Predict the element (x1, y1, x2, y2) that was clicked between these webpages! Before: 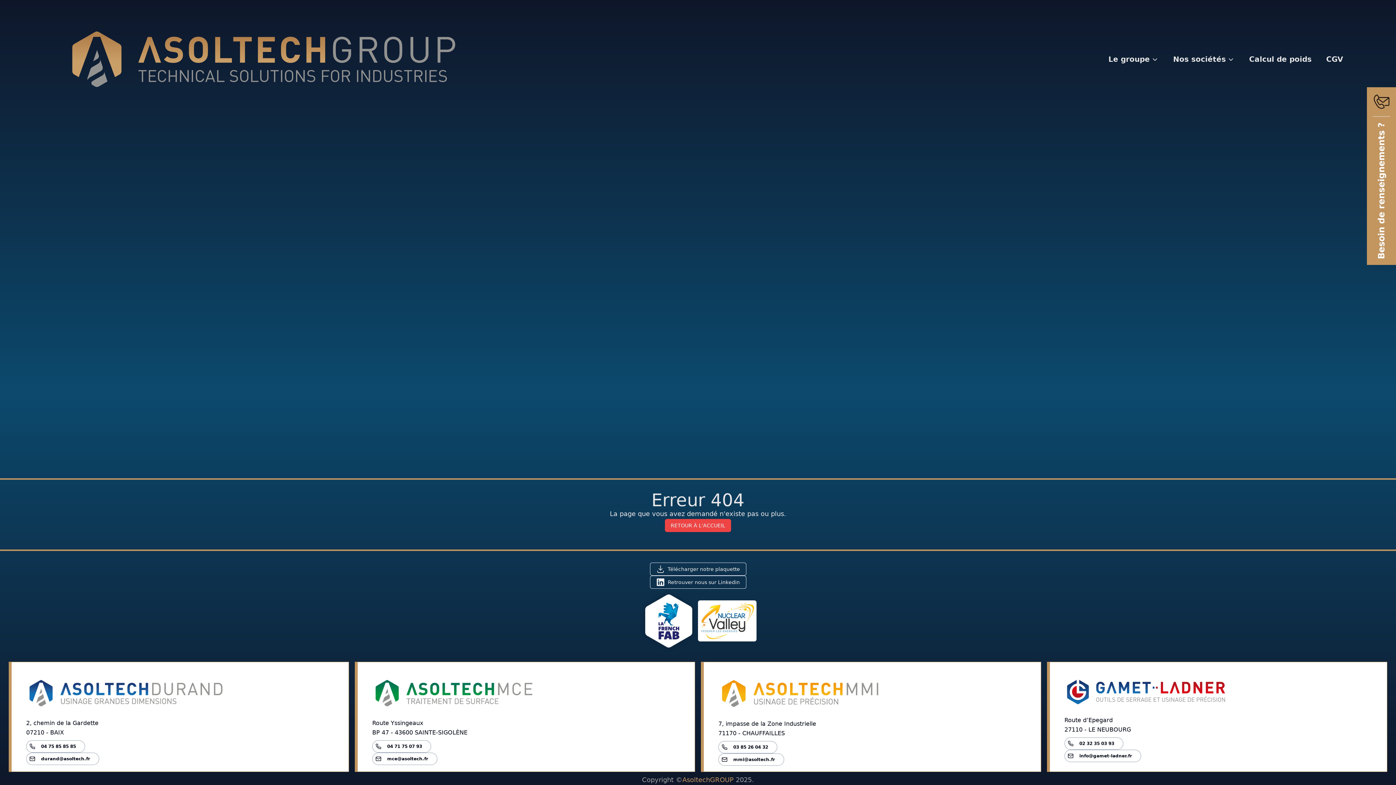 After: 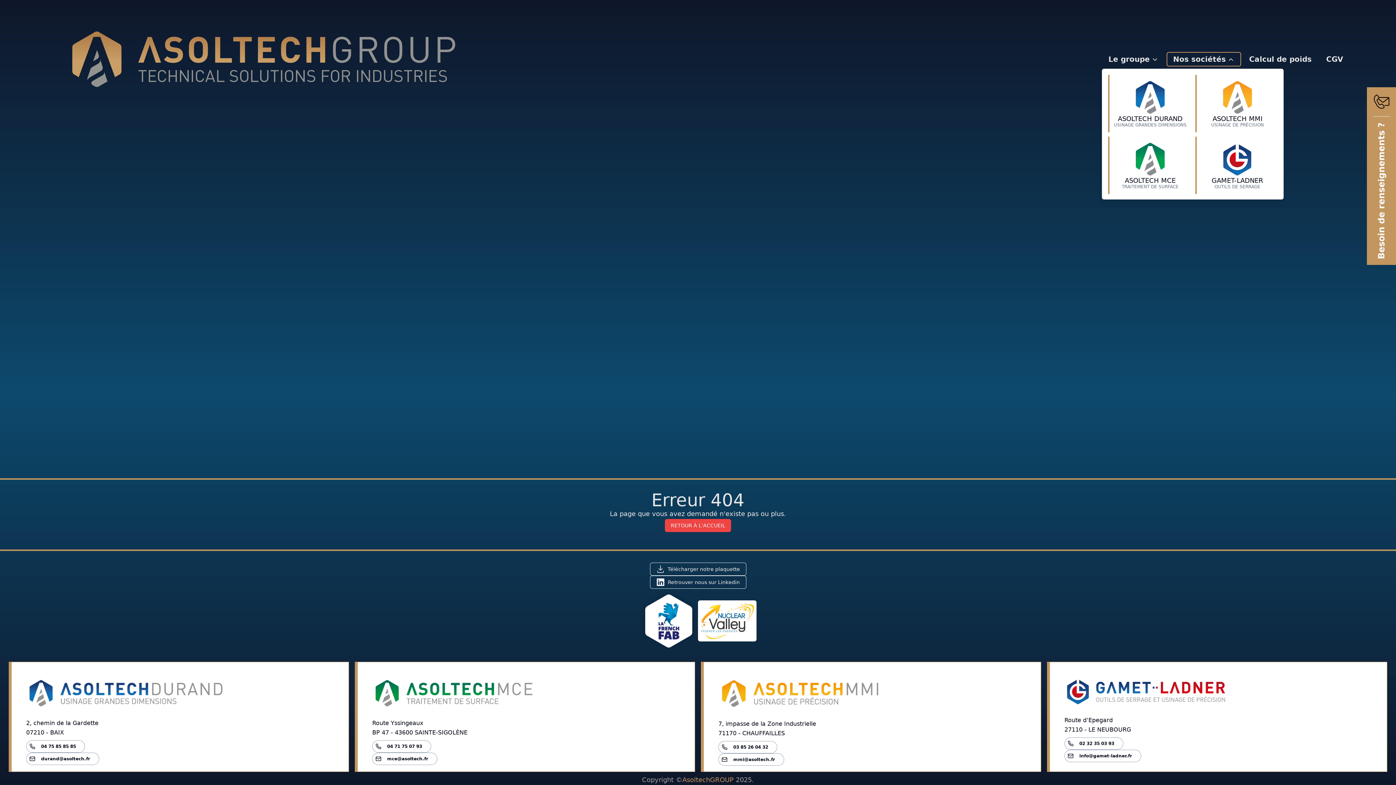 Action: label: Nos sociétés bbox: (1166, 52, 1241, 66)